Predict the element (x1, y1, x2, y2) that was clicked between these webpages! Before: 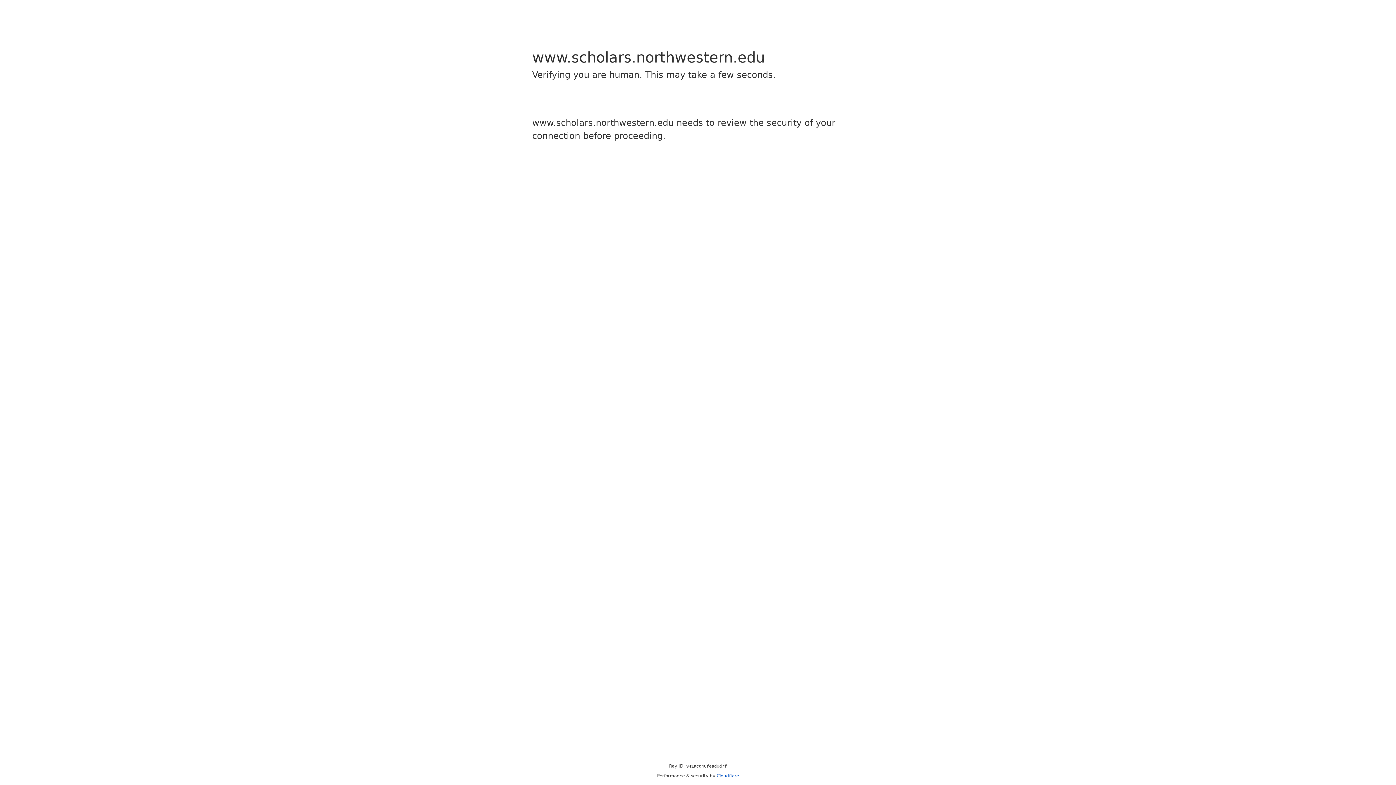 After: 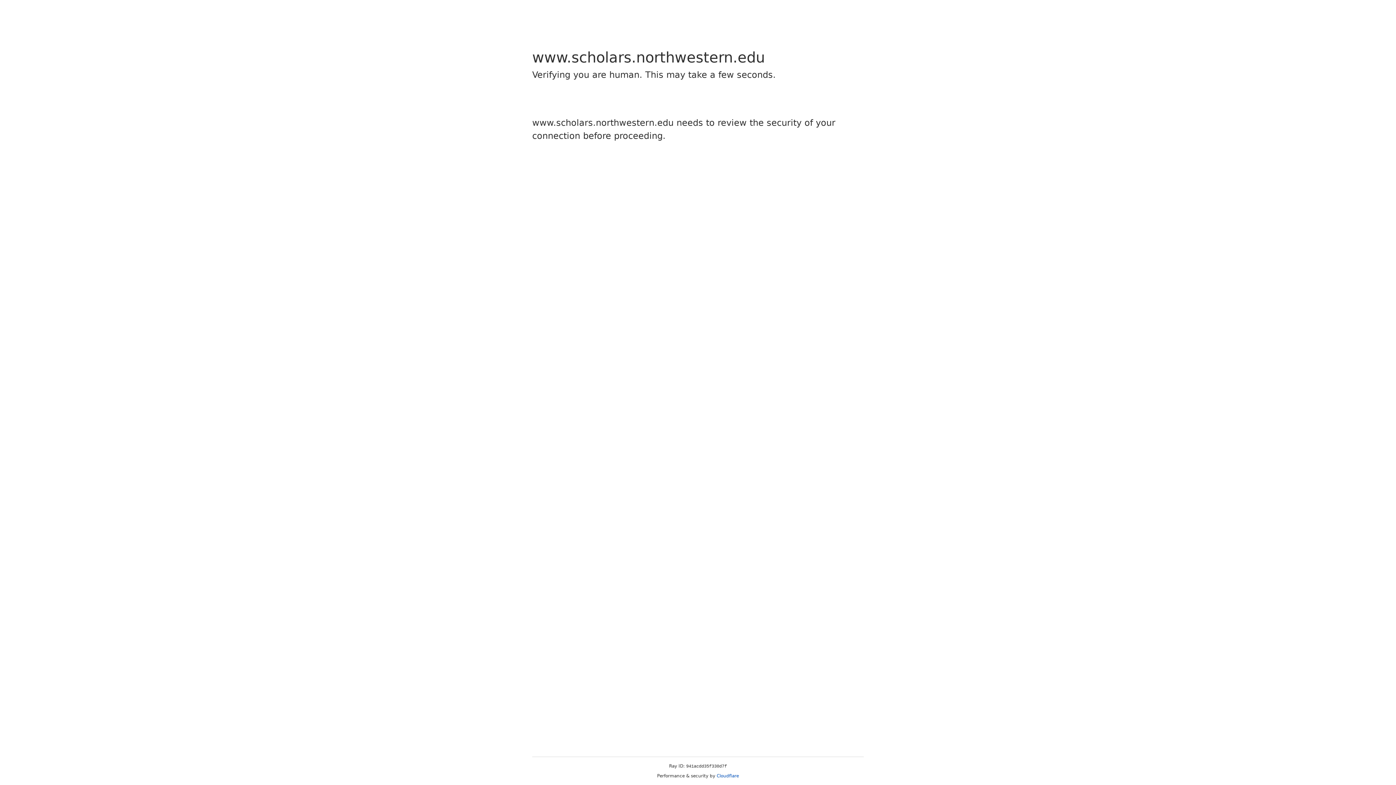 Action: bbox: (716, 773, 739, 778) label: Cloudflare